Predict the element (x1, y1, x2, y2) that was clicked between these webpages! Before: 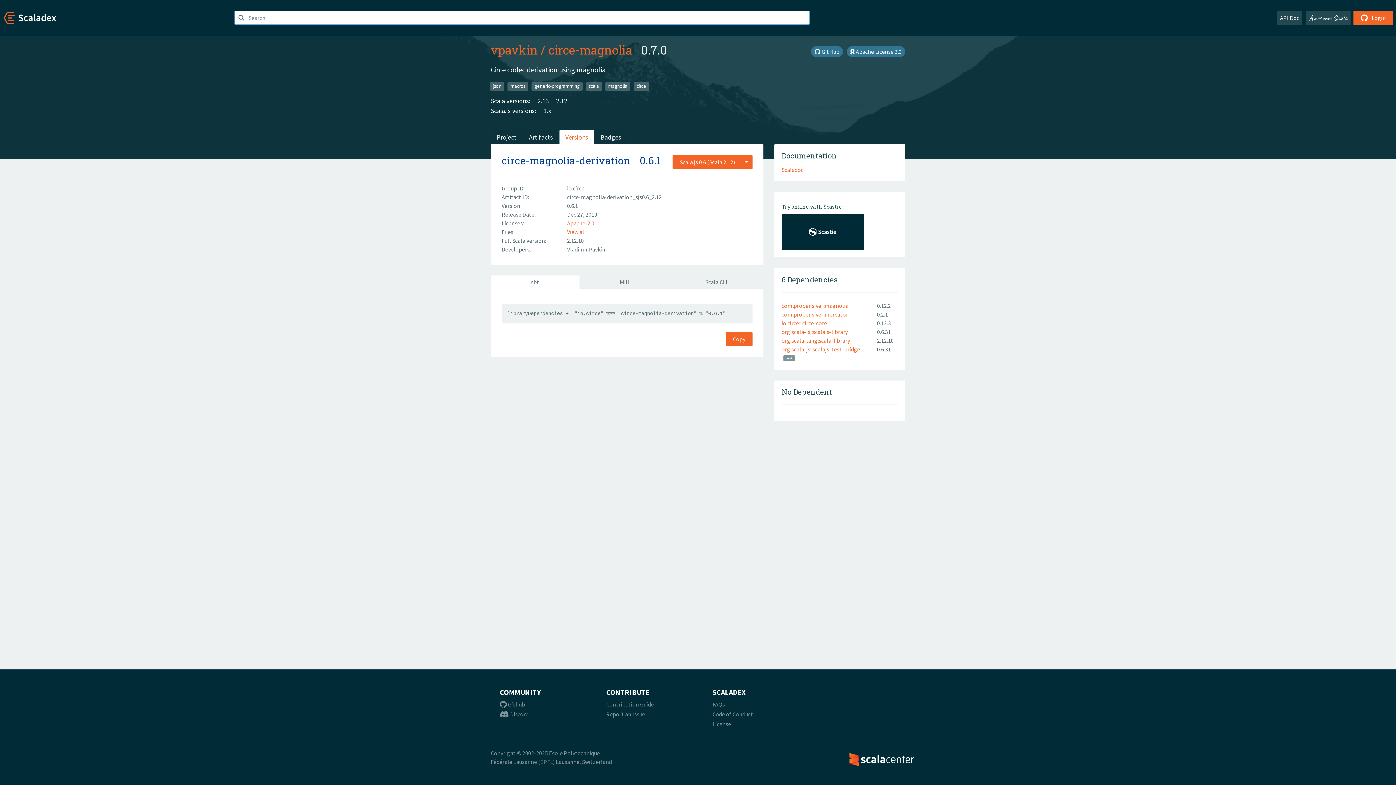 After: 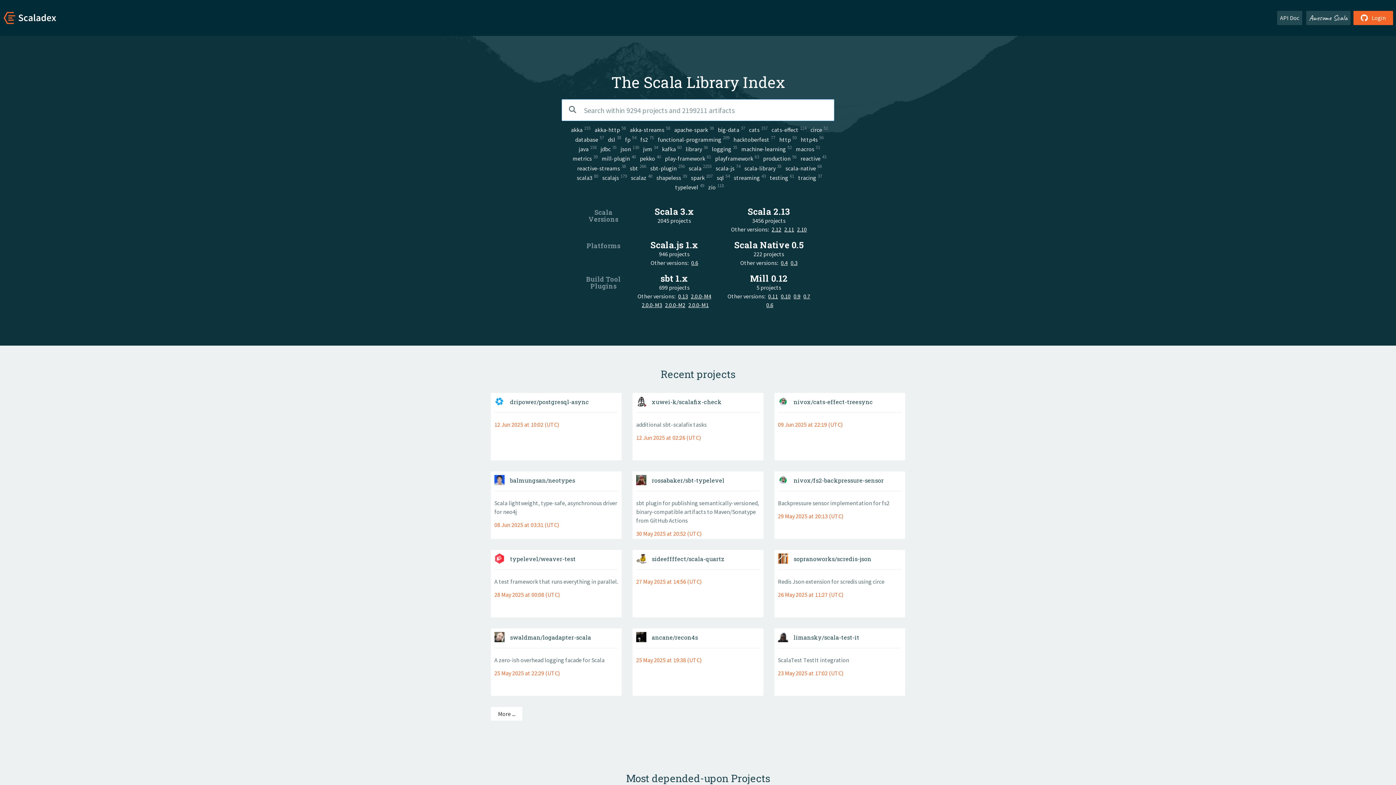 Action: bbox: (0, 13, 57, 20)